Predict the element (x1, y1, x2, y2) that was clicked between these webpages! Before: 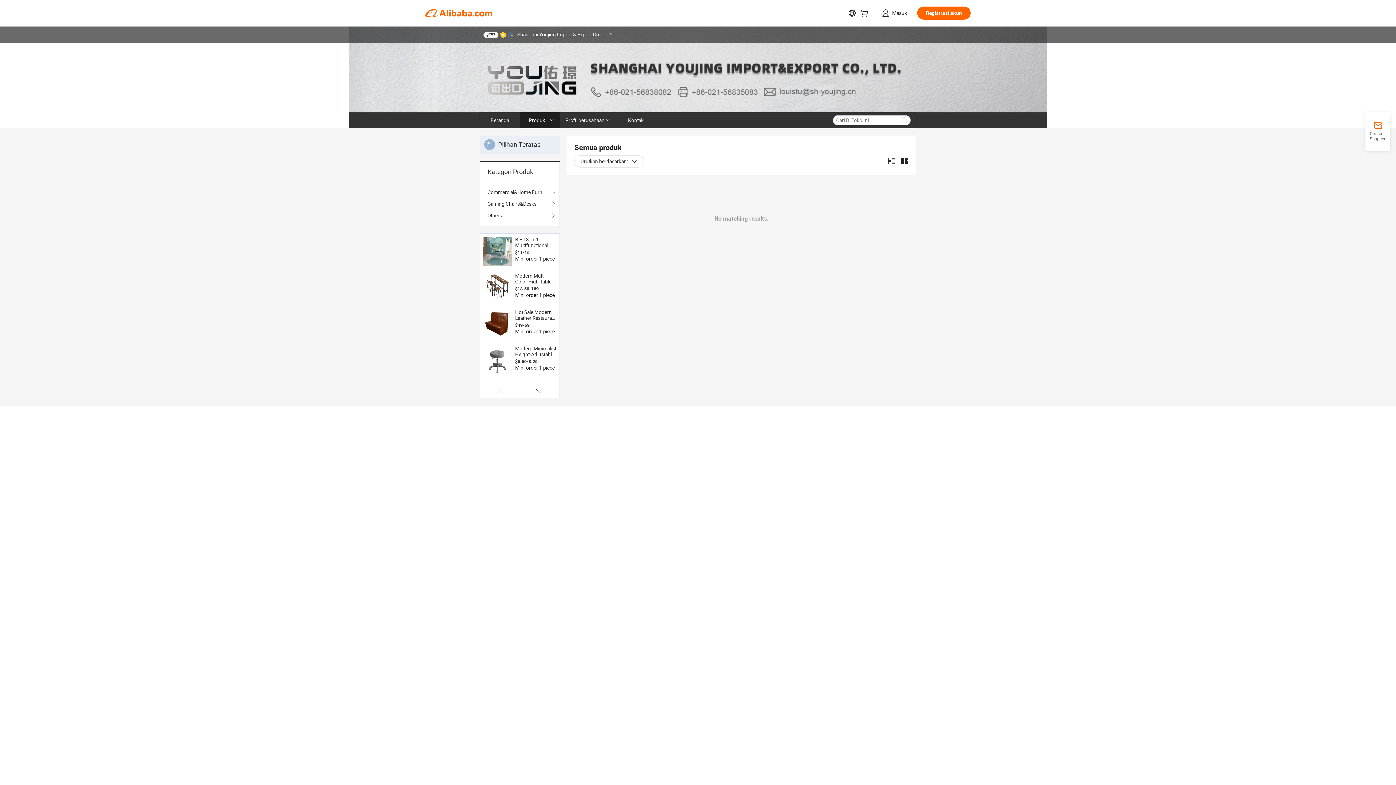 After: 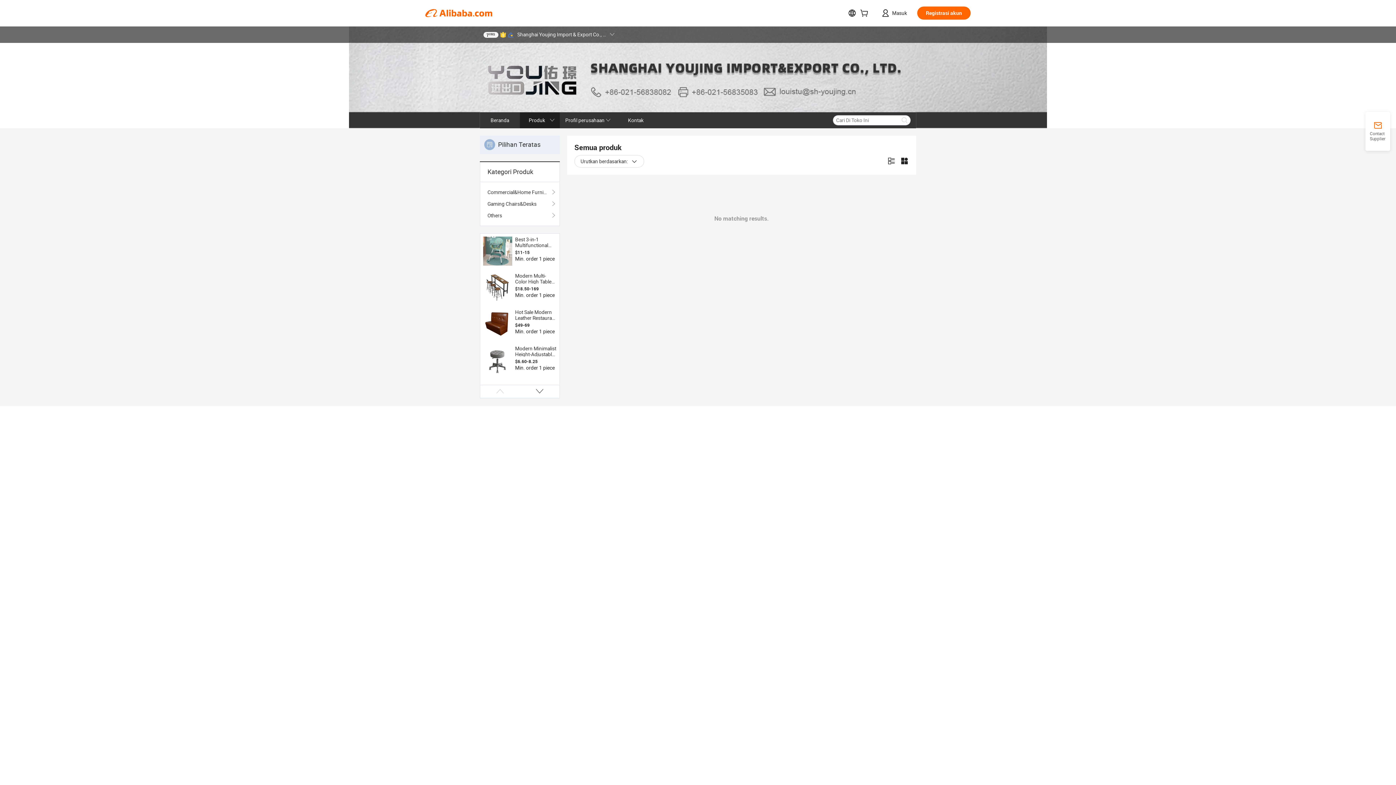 Action: bbox: (508, 31, 513, 37)